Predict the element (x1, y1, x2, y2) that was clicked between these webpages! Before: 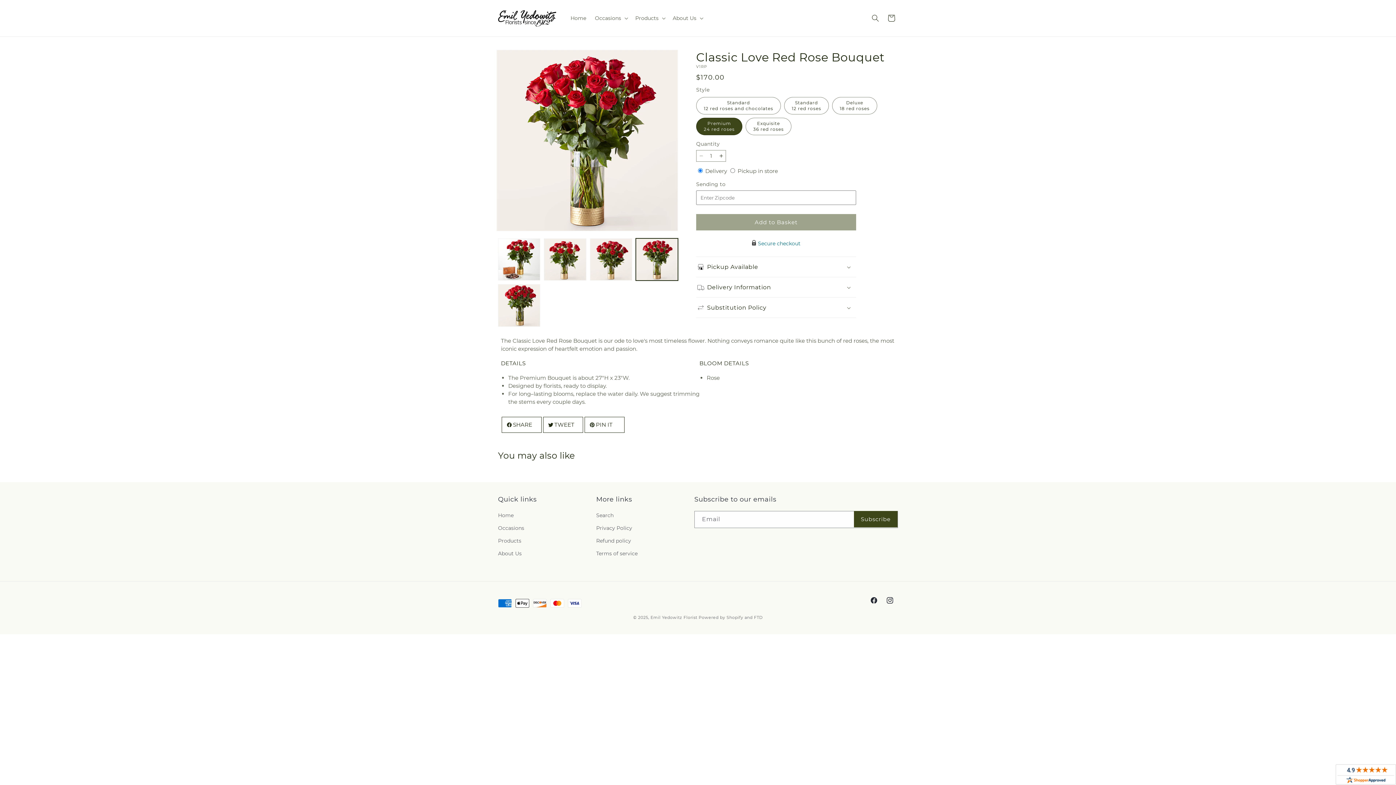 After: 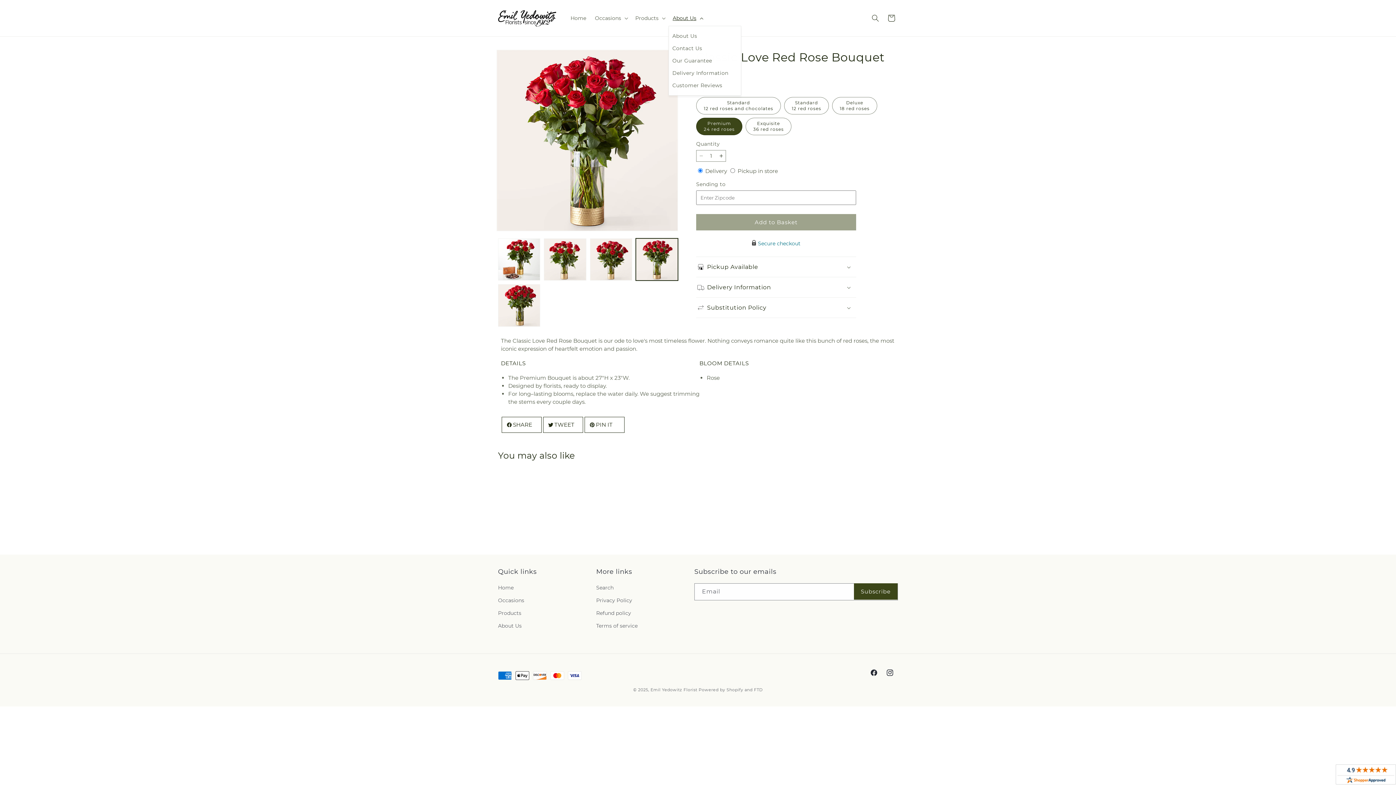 Action: bbox: (668, 10, 706, 25) label: About Us